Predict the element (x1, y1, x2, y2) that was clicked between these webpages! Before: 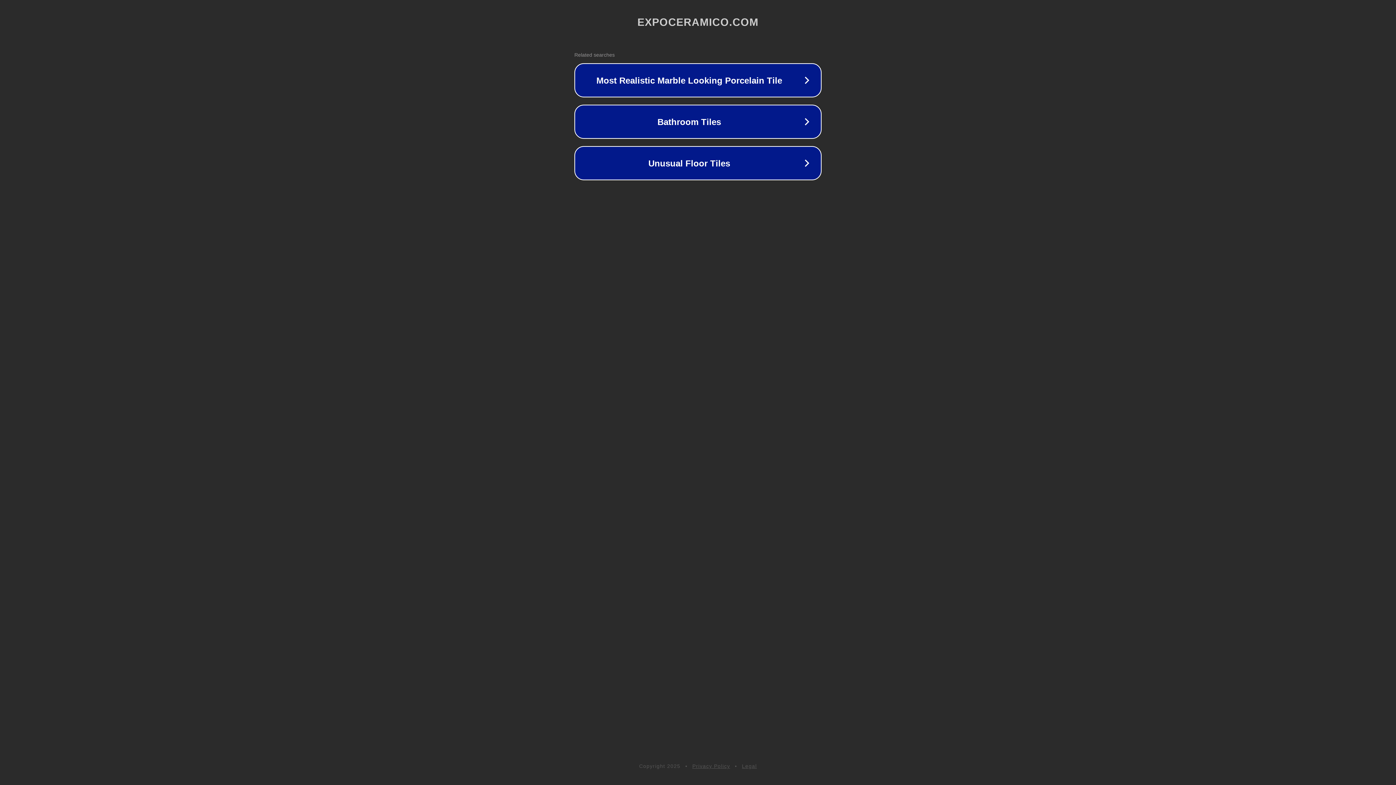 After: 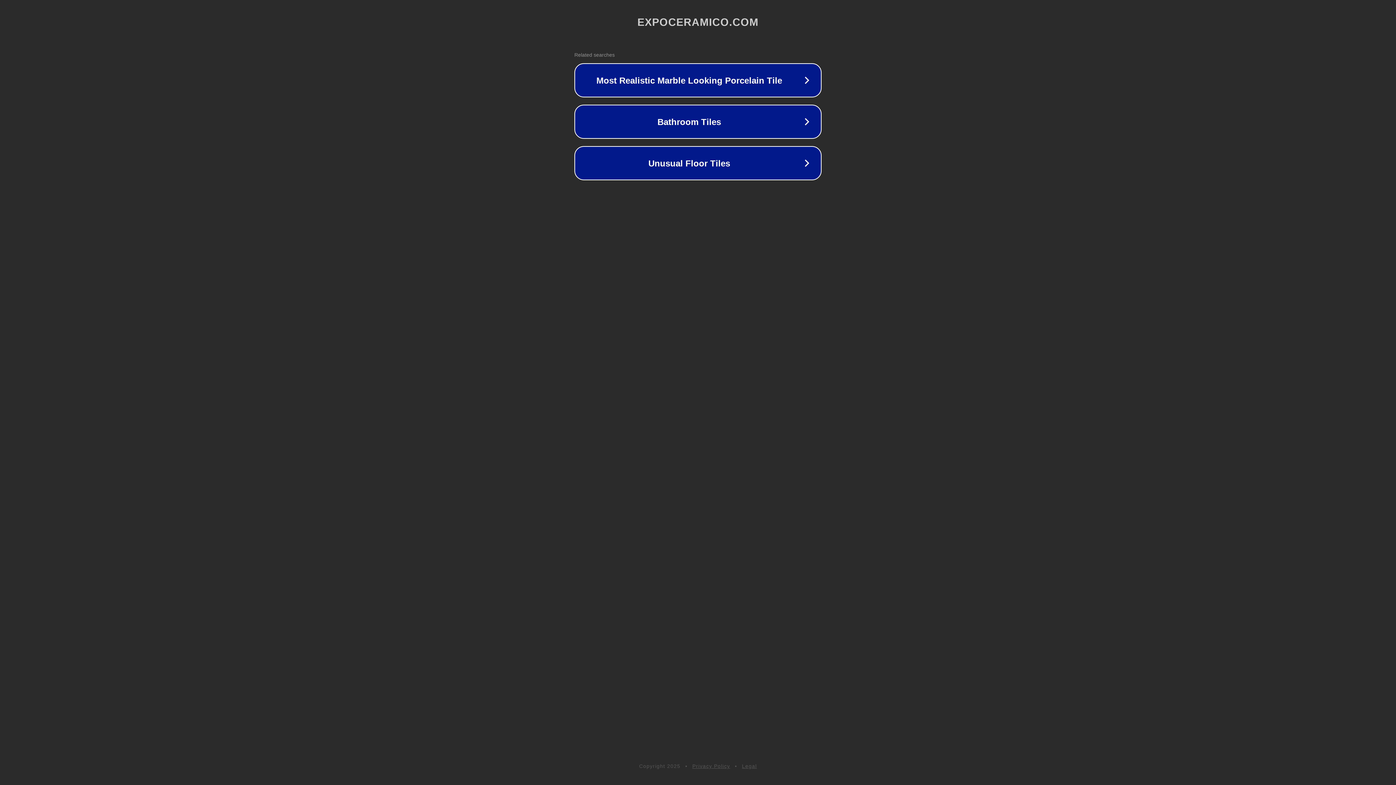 Action: bbox: (742, 763, 757, 769) label: Legal